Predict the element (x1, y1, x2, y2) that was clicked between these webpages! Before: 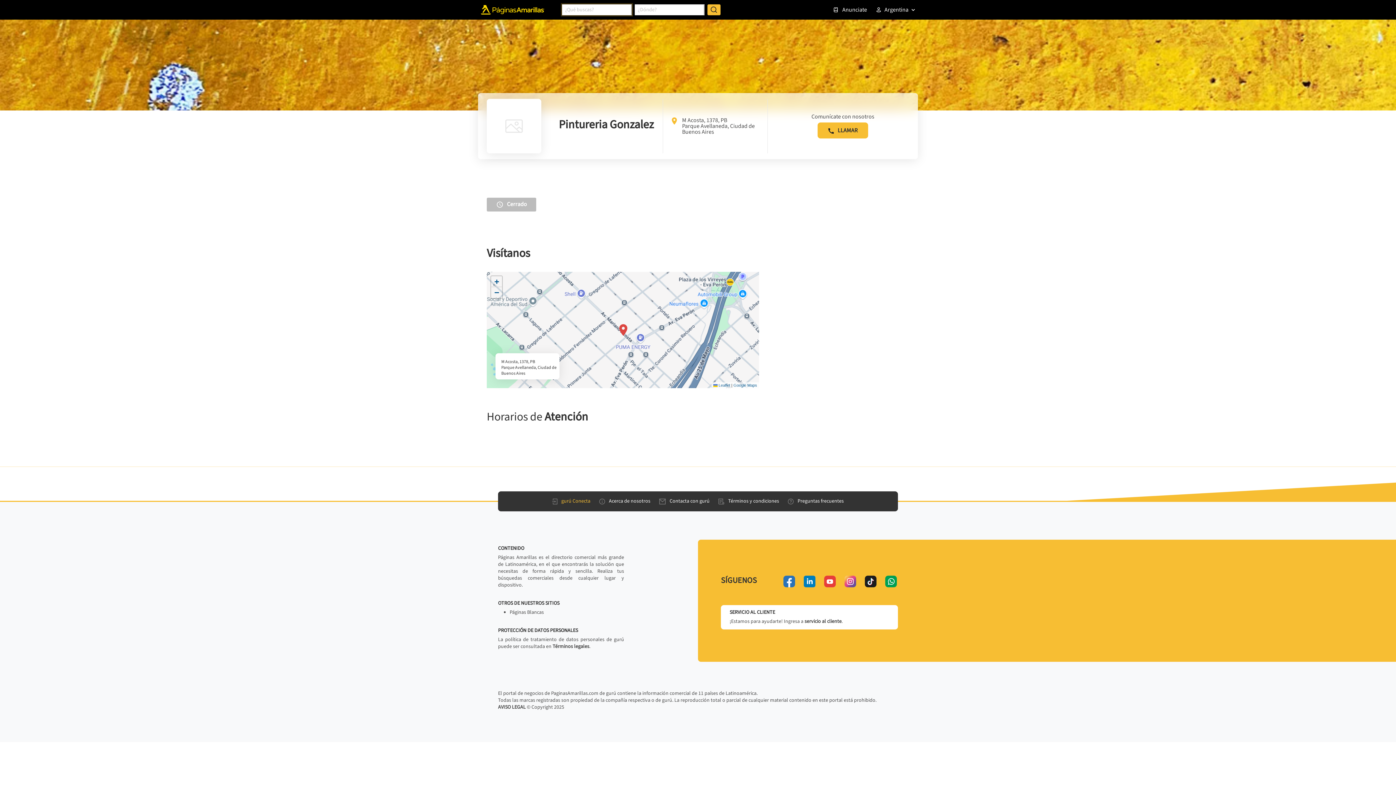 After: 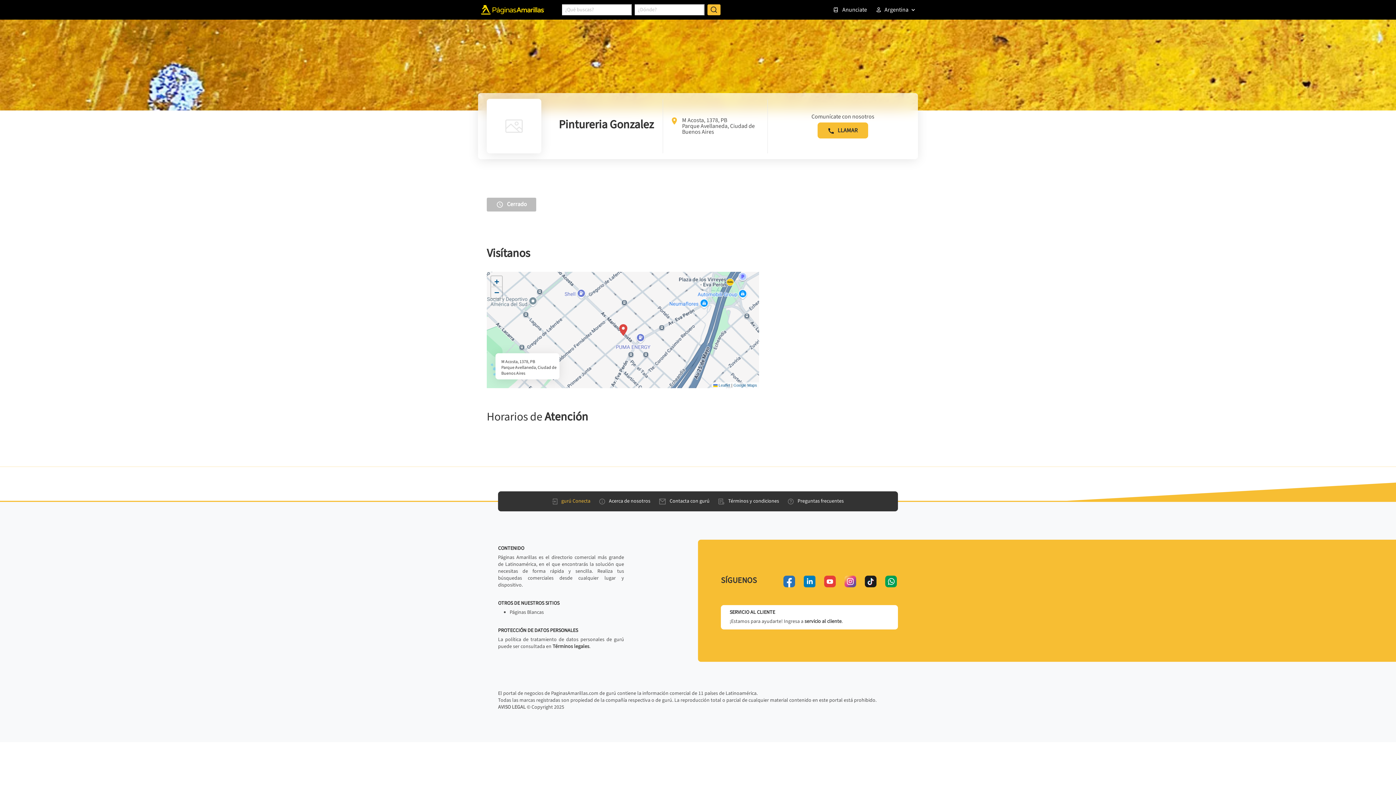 Action: bbox: (498, 704, 525, 711) label: AVISO LEGAL